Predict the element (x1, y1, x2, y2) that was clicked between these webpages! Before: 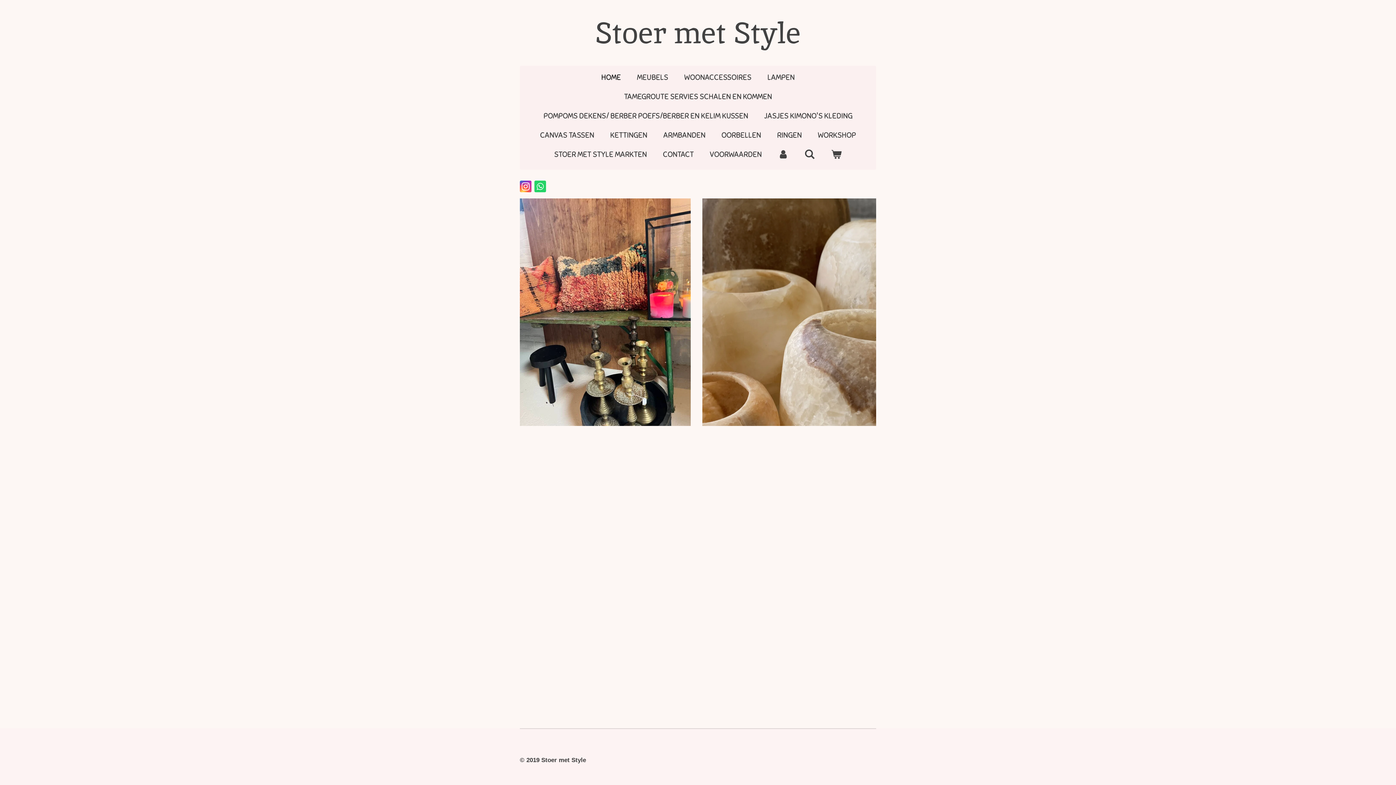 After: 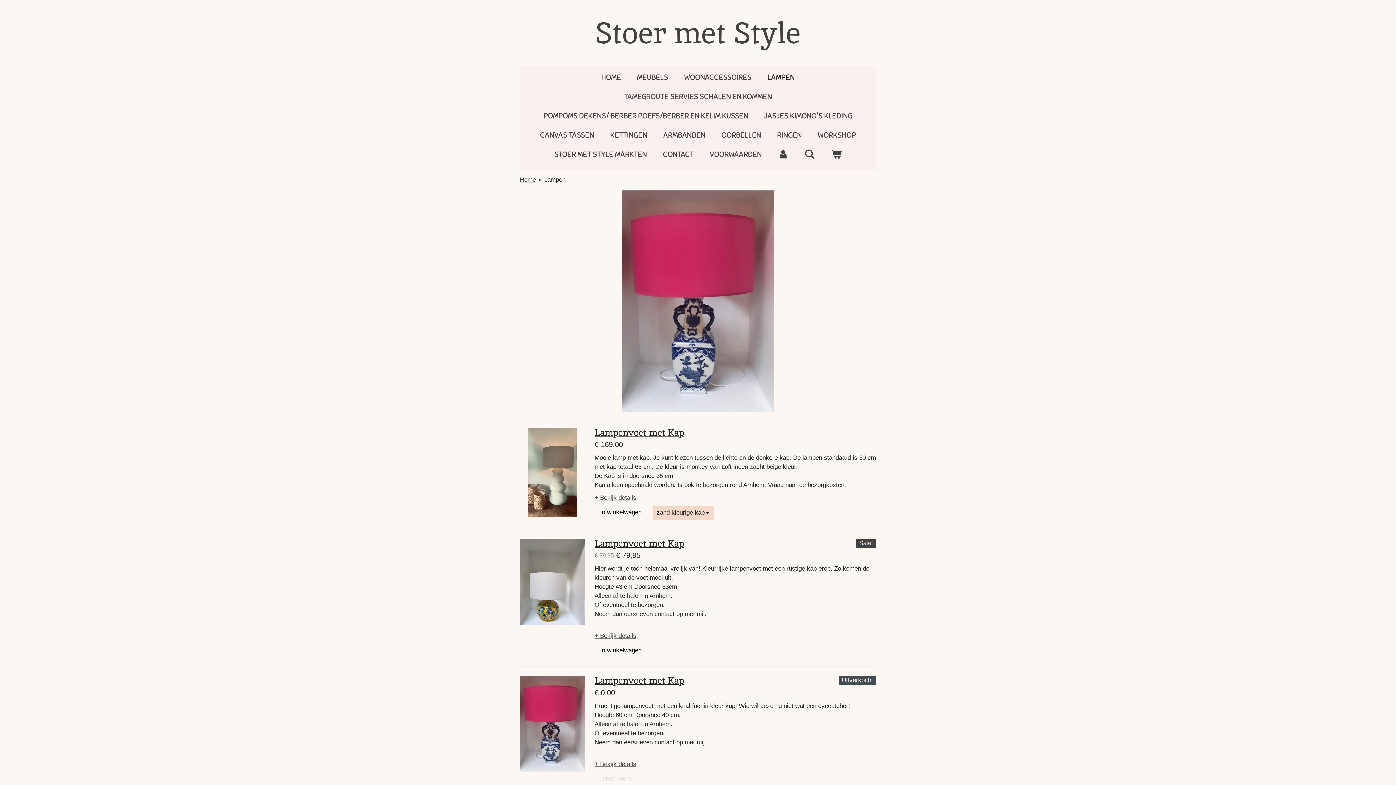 Action: bbox: (761, 69, 801, 85) label: LAMPEN